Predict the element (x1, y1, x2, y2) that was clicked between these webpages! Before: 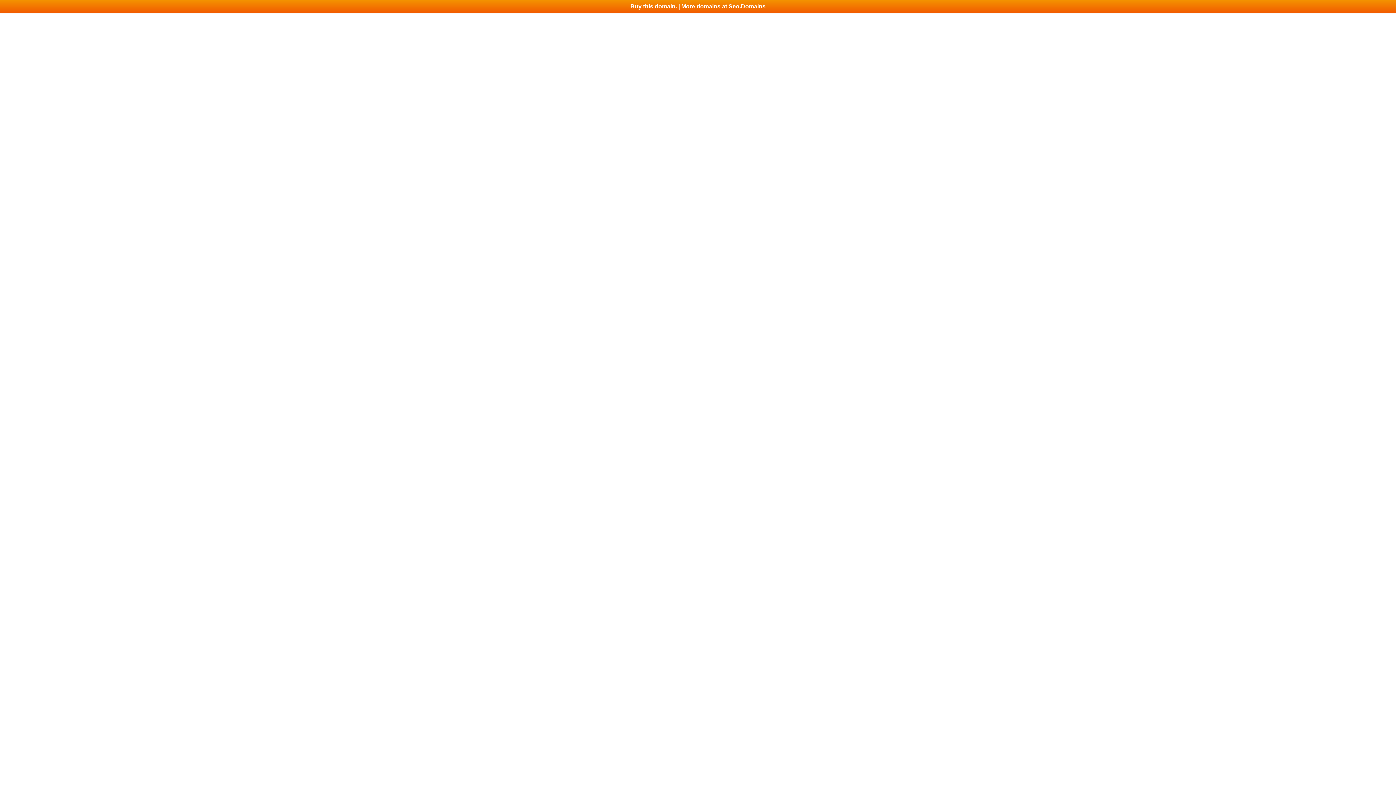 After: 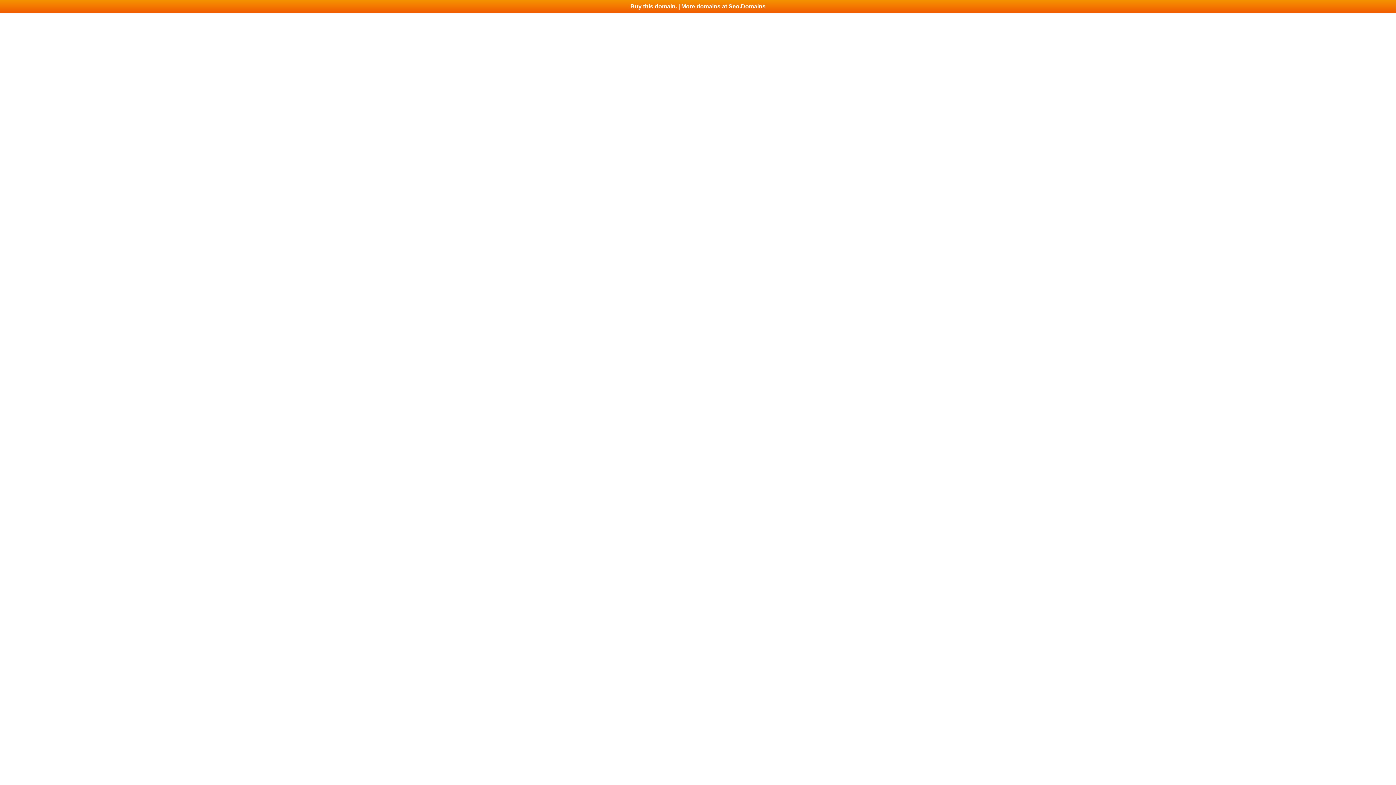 Action: label: Buy this domain. | More domains at Seo.Domains bbox: (0, 0, 1396, 13)